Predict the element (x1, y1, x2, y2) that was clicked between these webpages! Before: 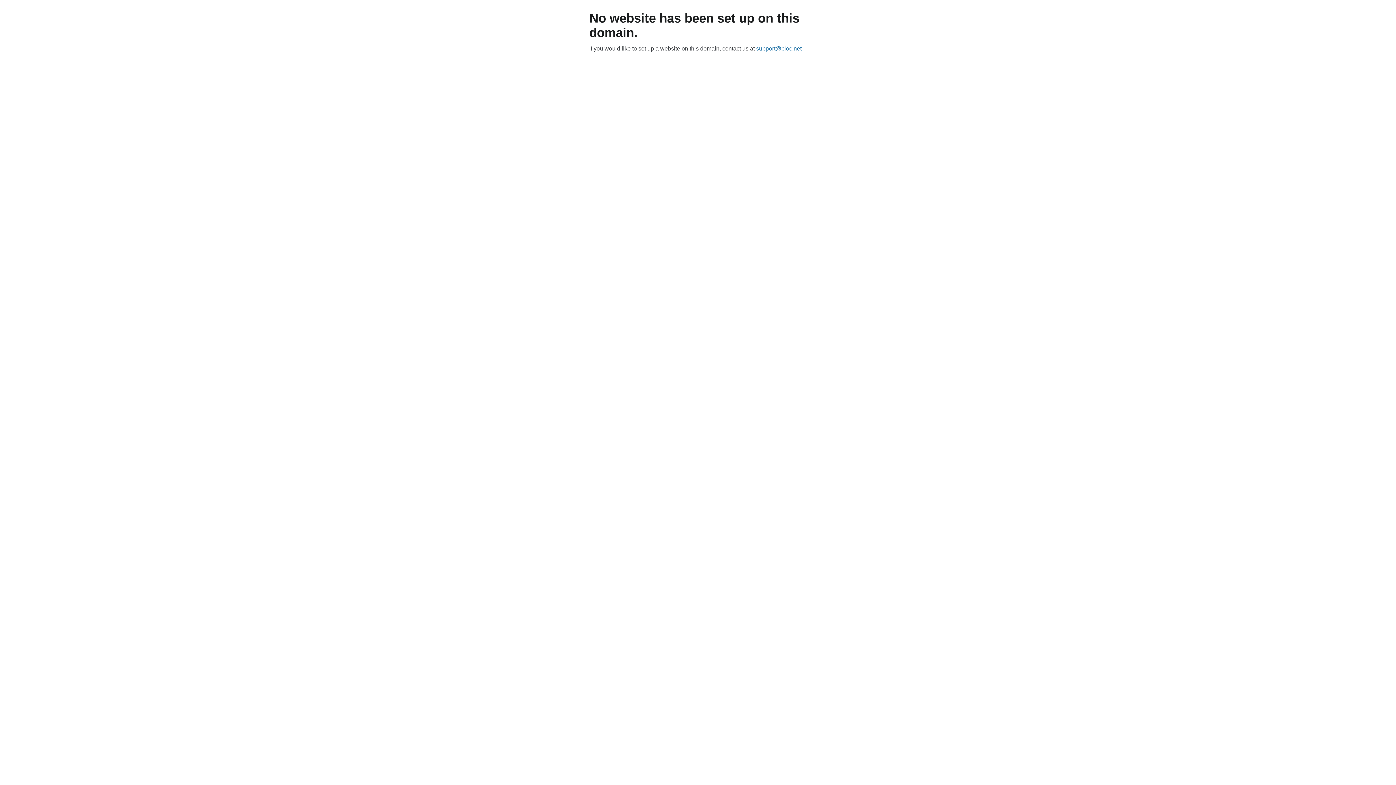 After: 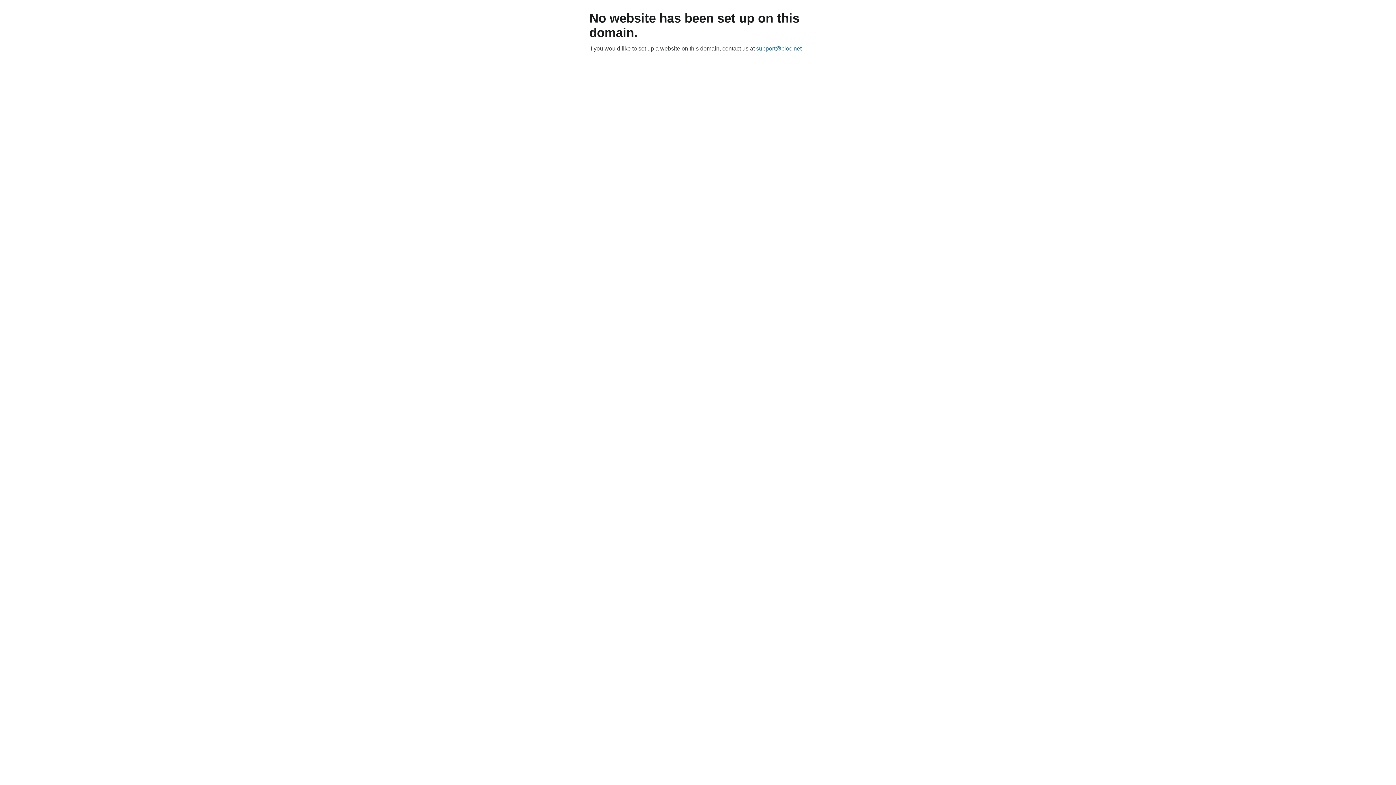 Action: label: support@bloc.net bbox: (756, 45, 801, 51)